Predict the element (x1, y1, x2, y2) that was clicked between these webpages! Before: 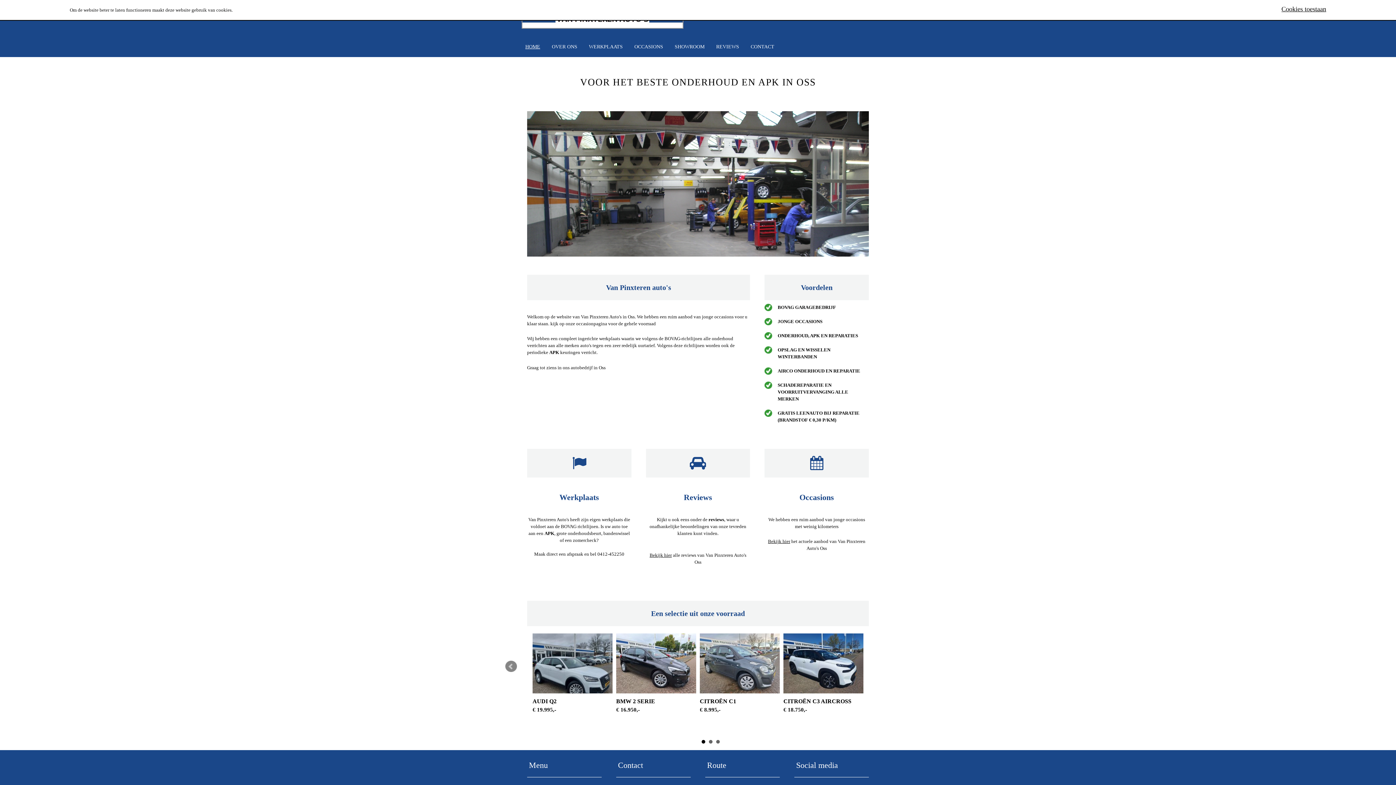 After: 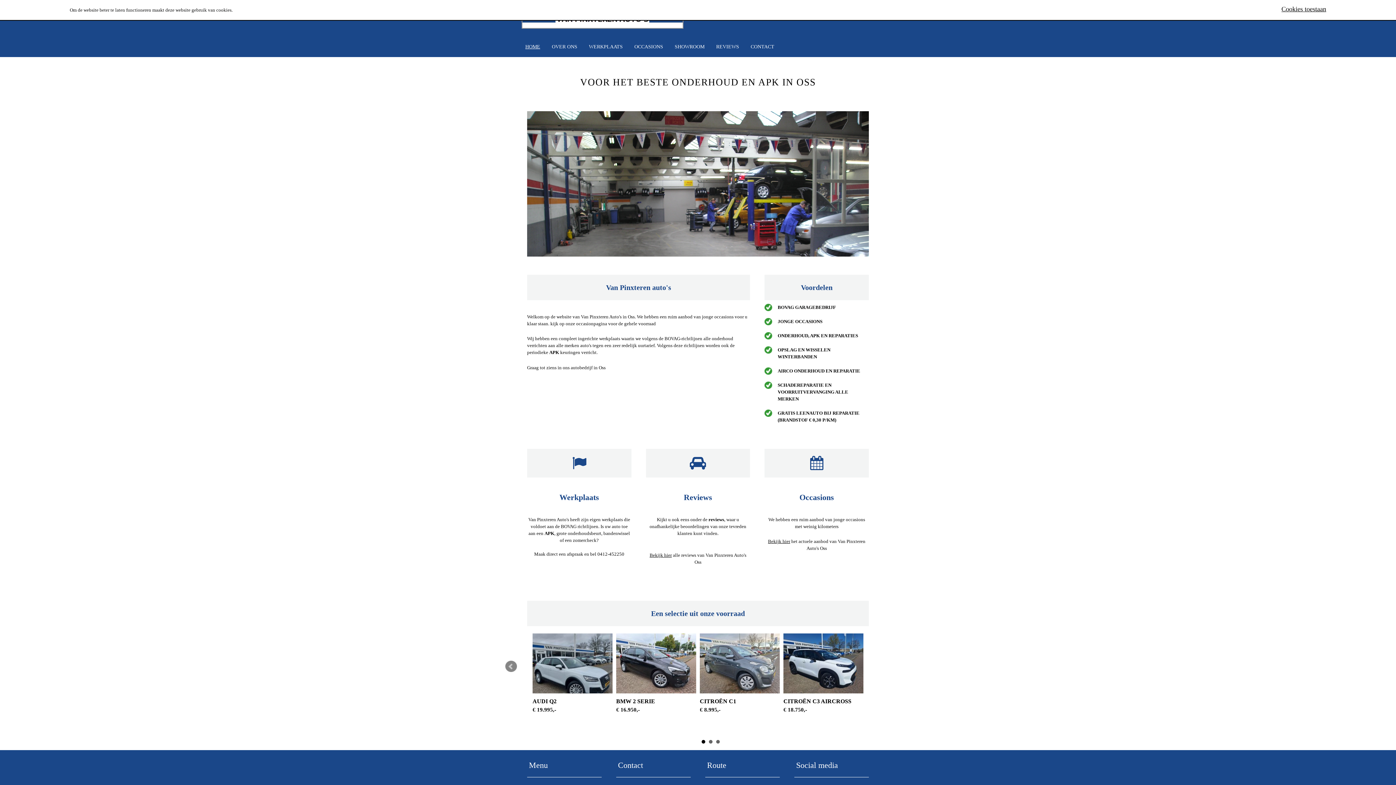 Action: bbox: (521, 42, 544, 51) label: Home